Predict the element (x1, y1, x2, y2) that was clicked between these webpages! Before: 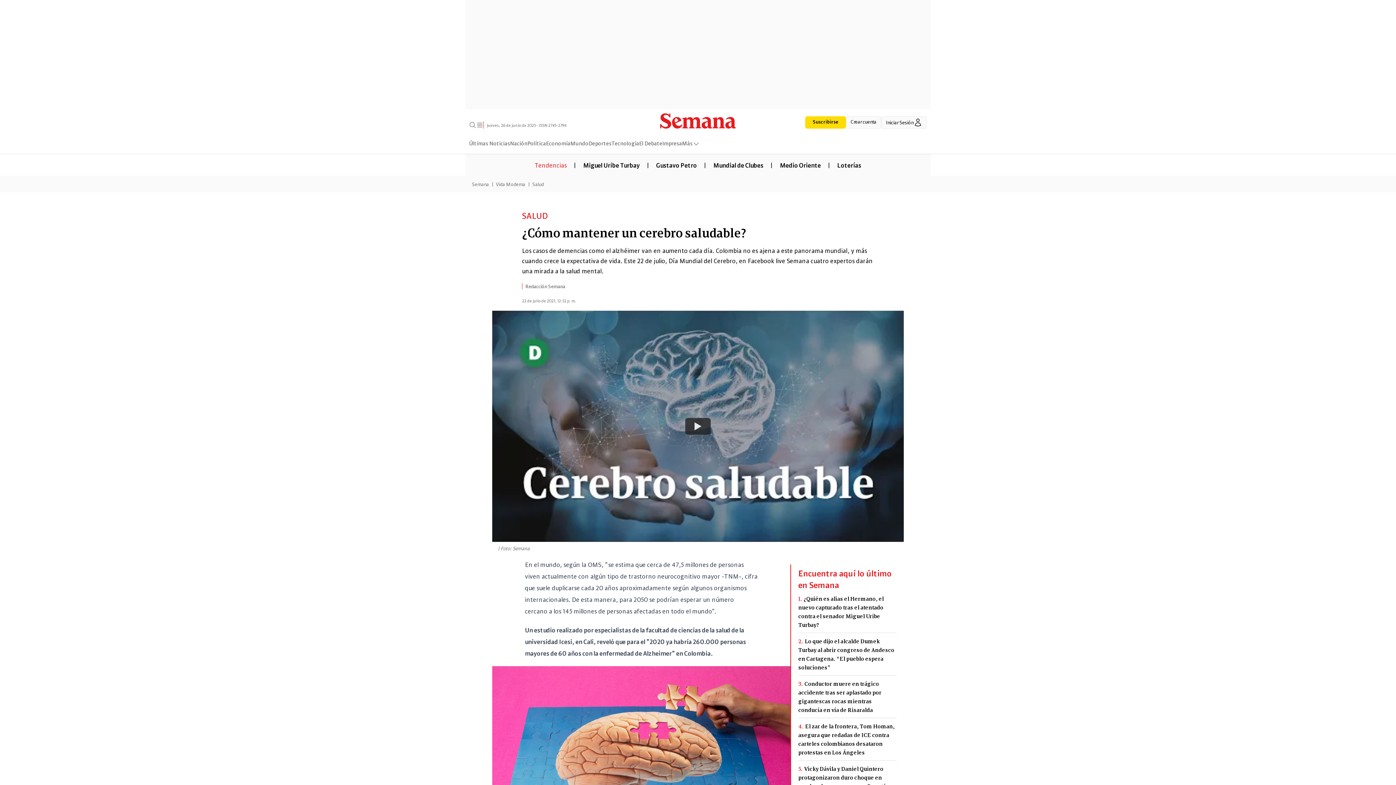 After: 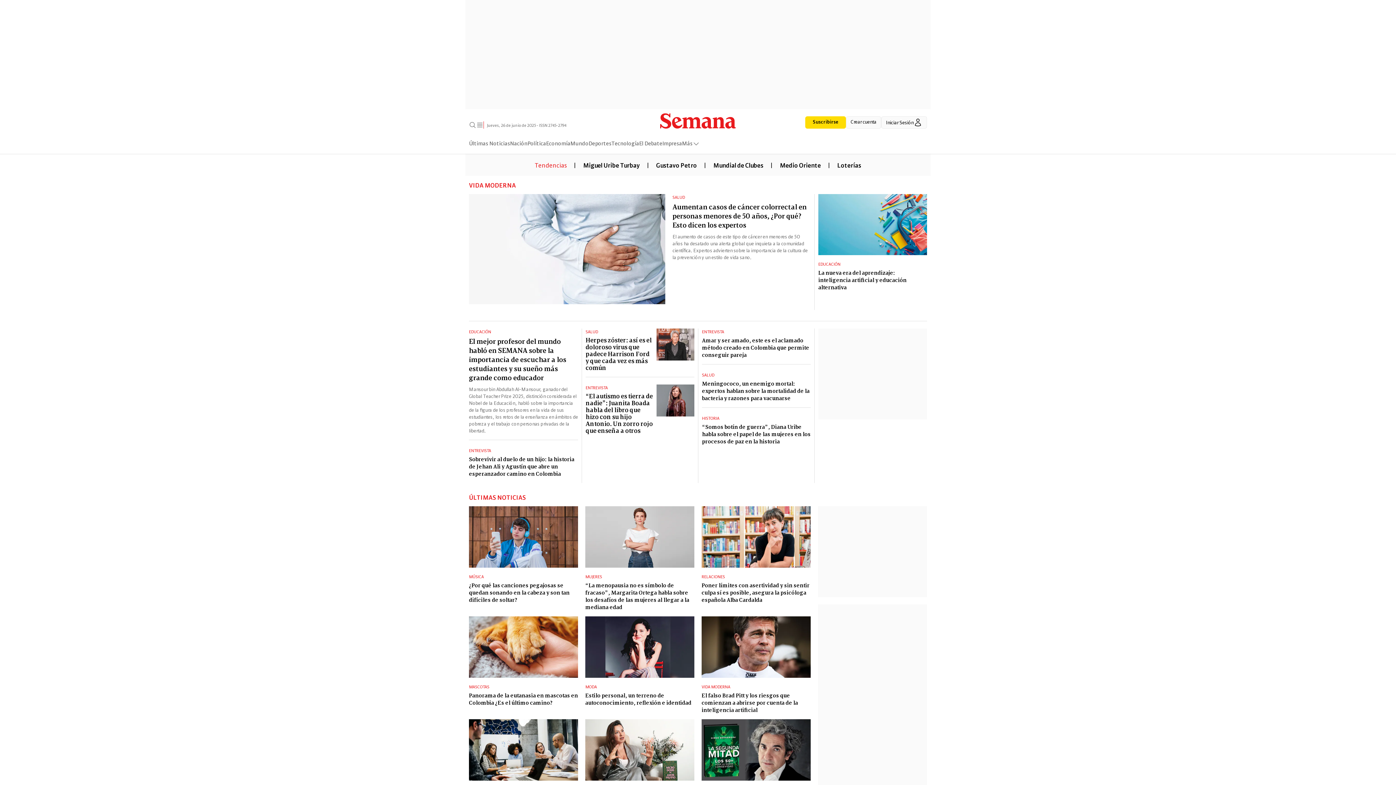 Action: label: Vida Moderna bbox: (493, 180, 528, 187)